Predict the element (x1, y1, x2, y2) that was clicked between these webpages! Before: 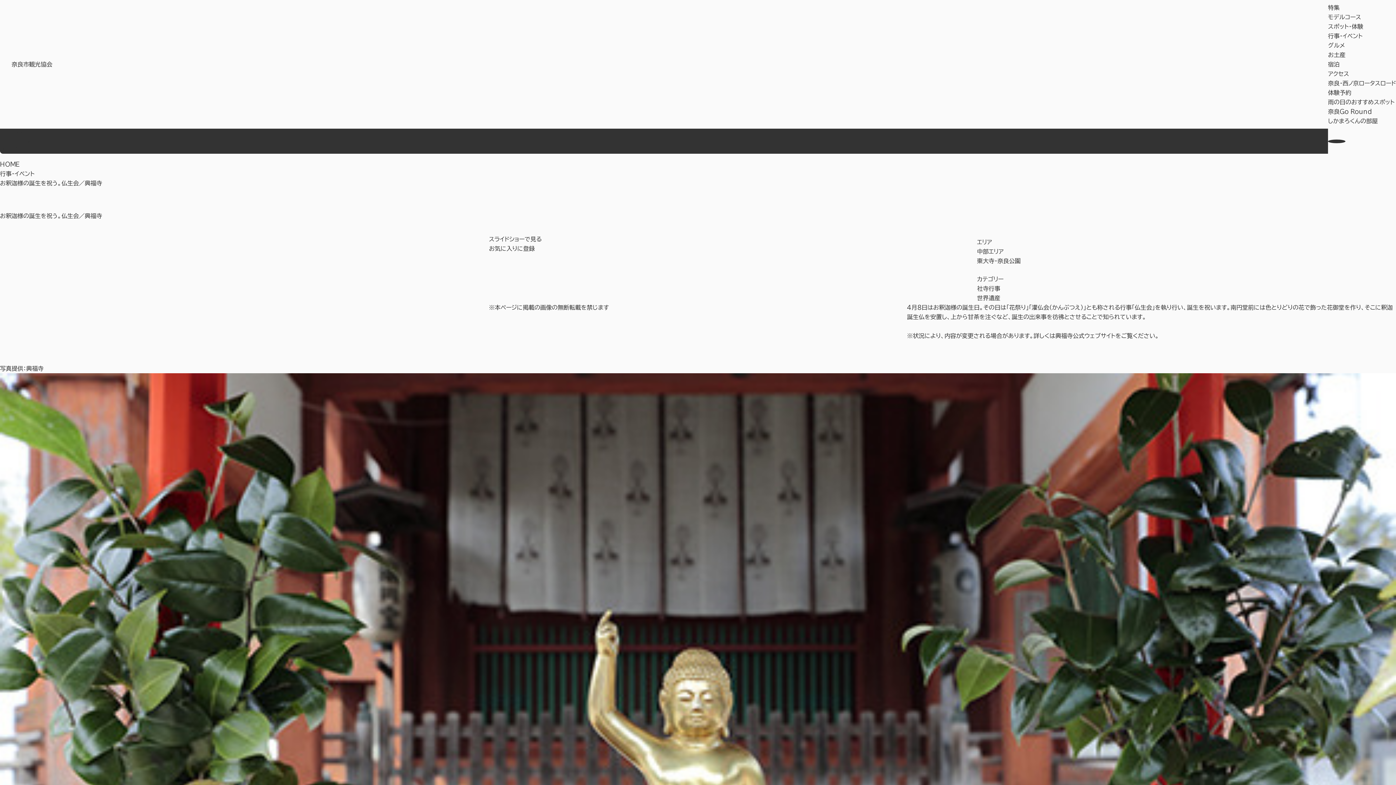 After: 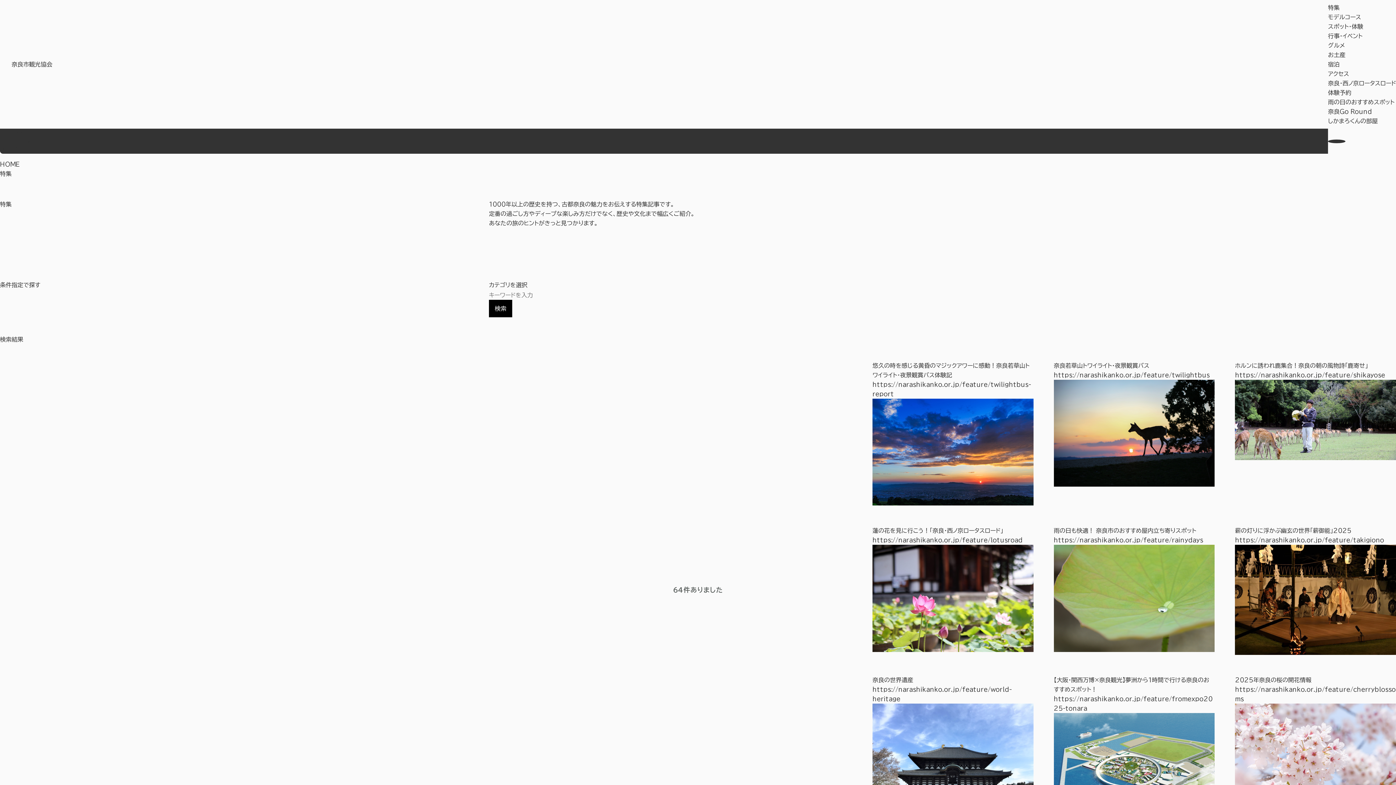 Action: label: 特集 bbox: (1328, 4, 1340, 10)